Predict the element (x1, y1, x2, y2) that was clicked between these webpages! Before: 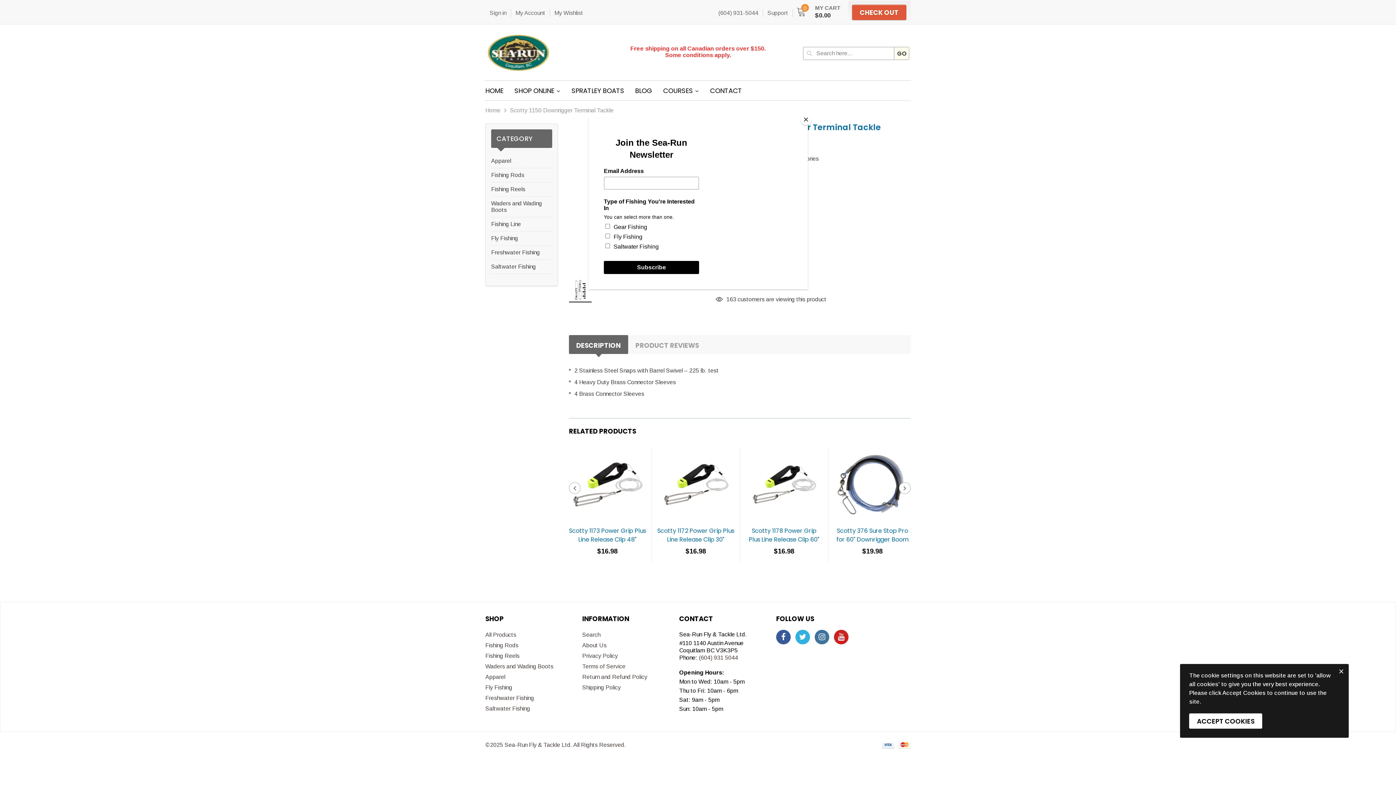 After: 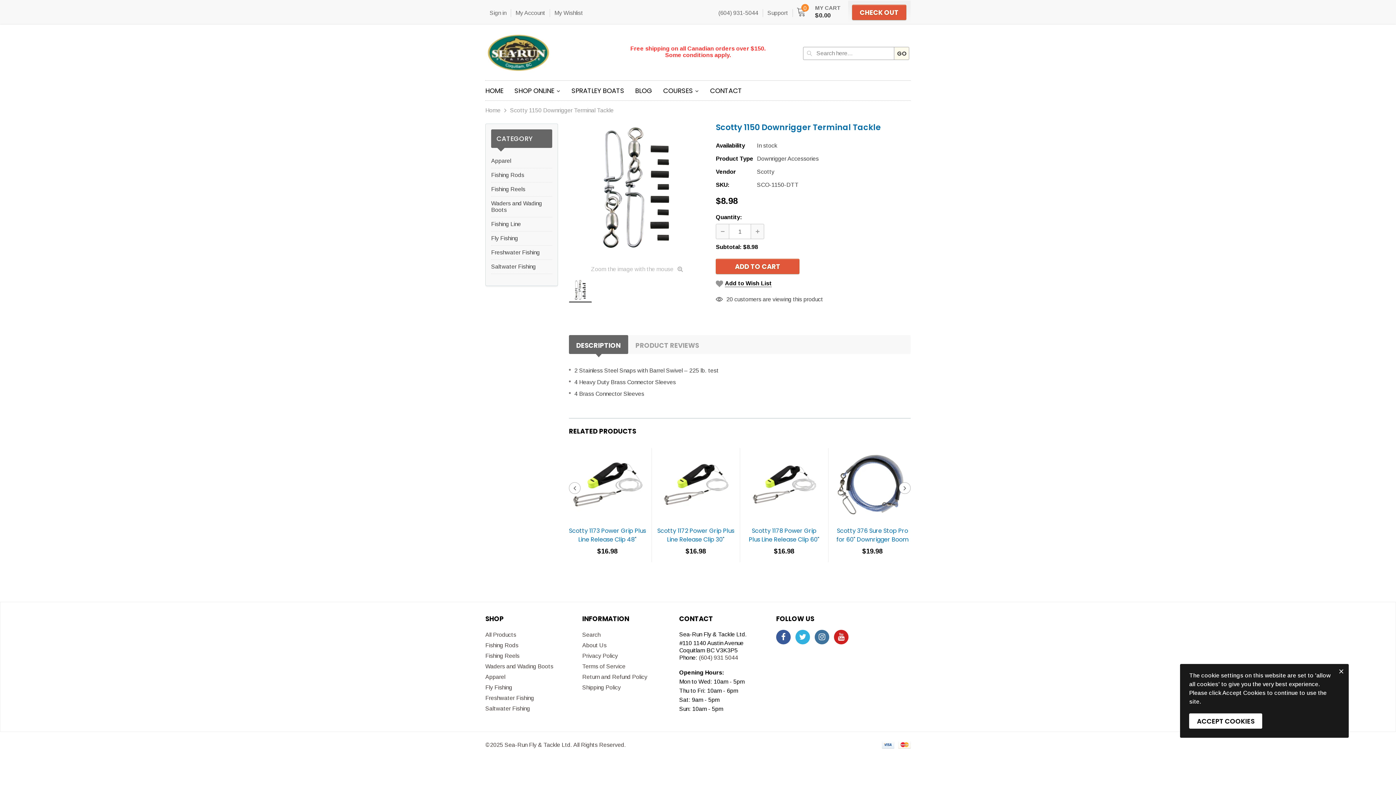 Action: bbox: (800, 114, 811, 125) label: Close